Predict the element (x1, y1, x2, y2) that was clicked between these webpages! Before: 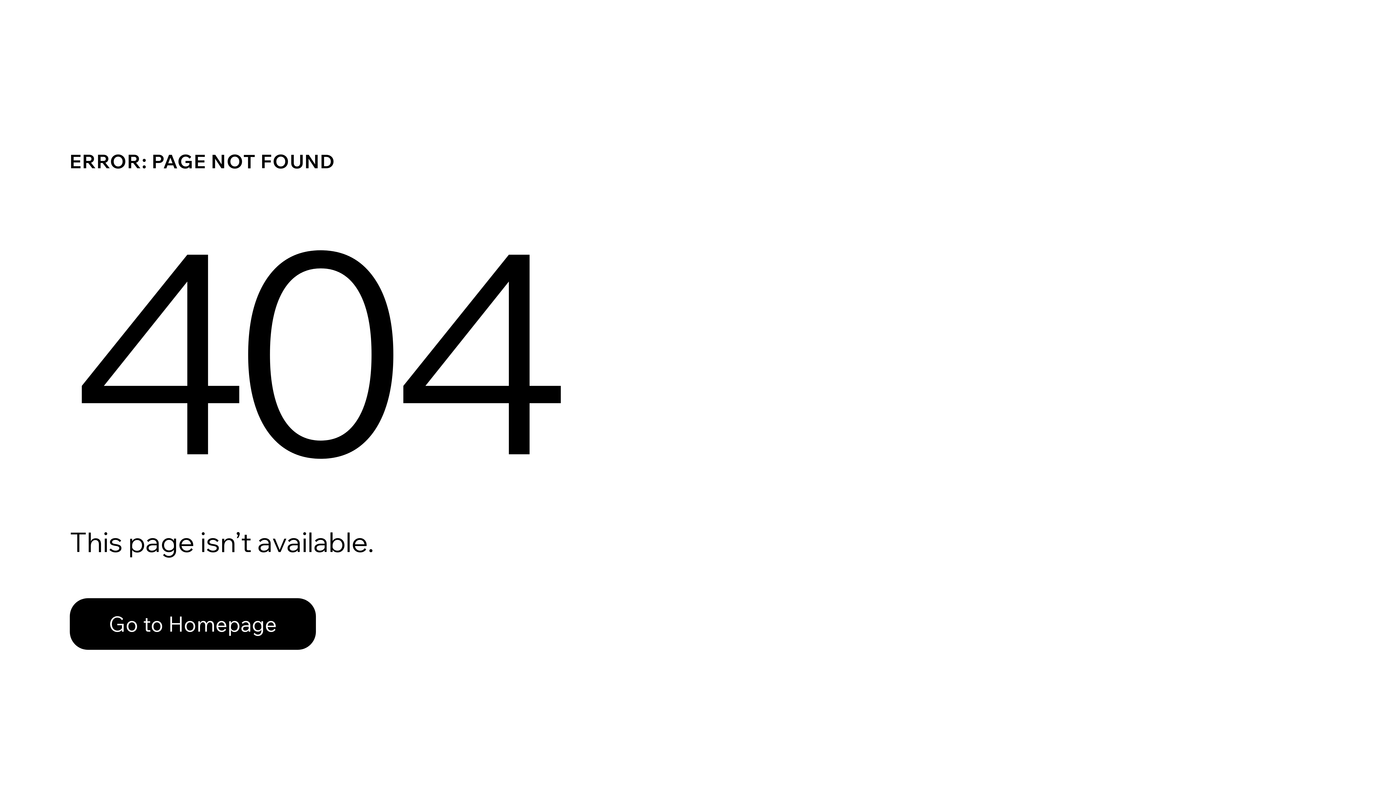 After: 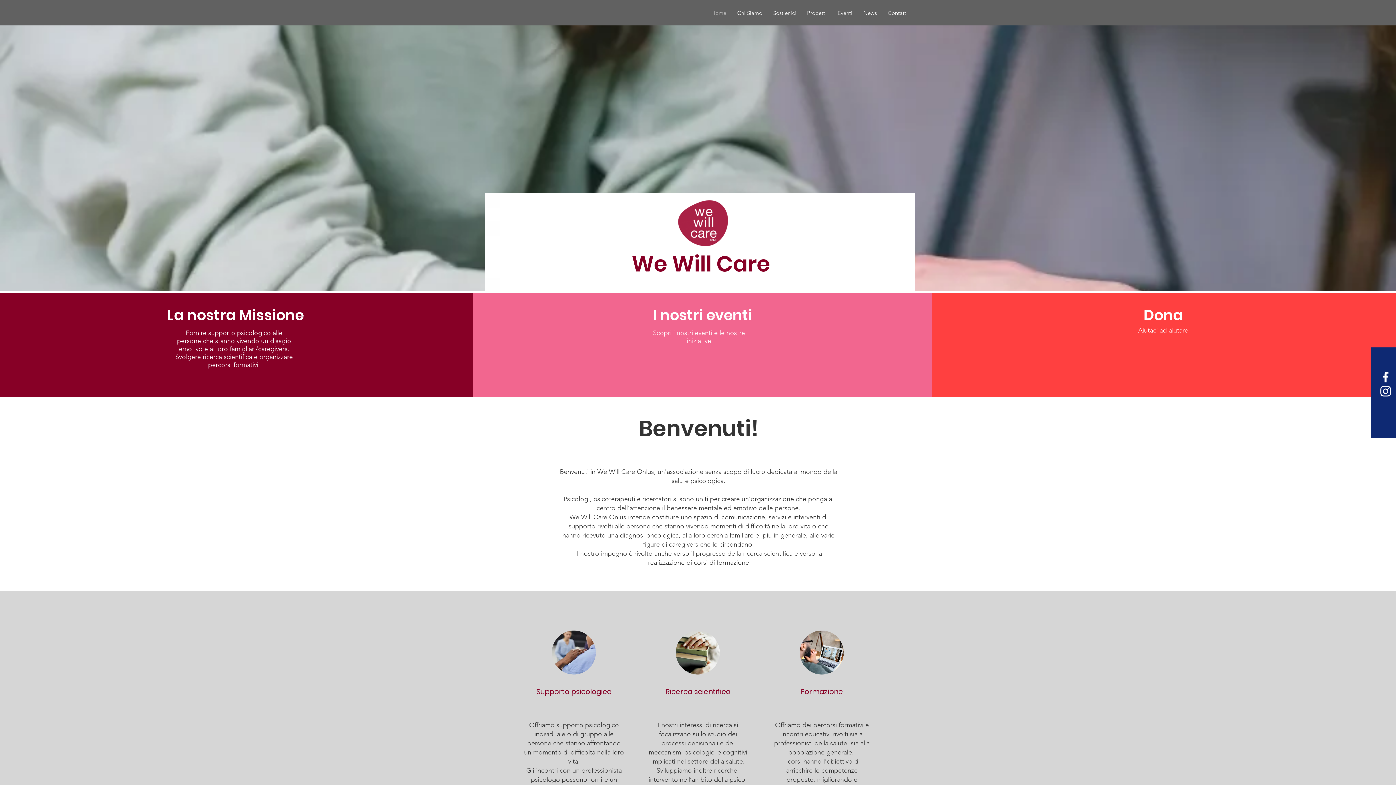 Action: label: Go to Homepage bbox: (69, 598, 316, 650)